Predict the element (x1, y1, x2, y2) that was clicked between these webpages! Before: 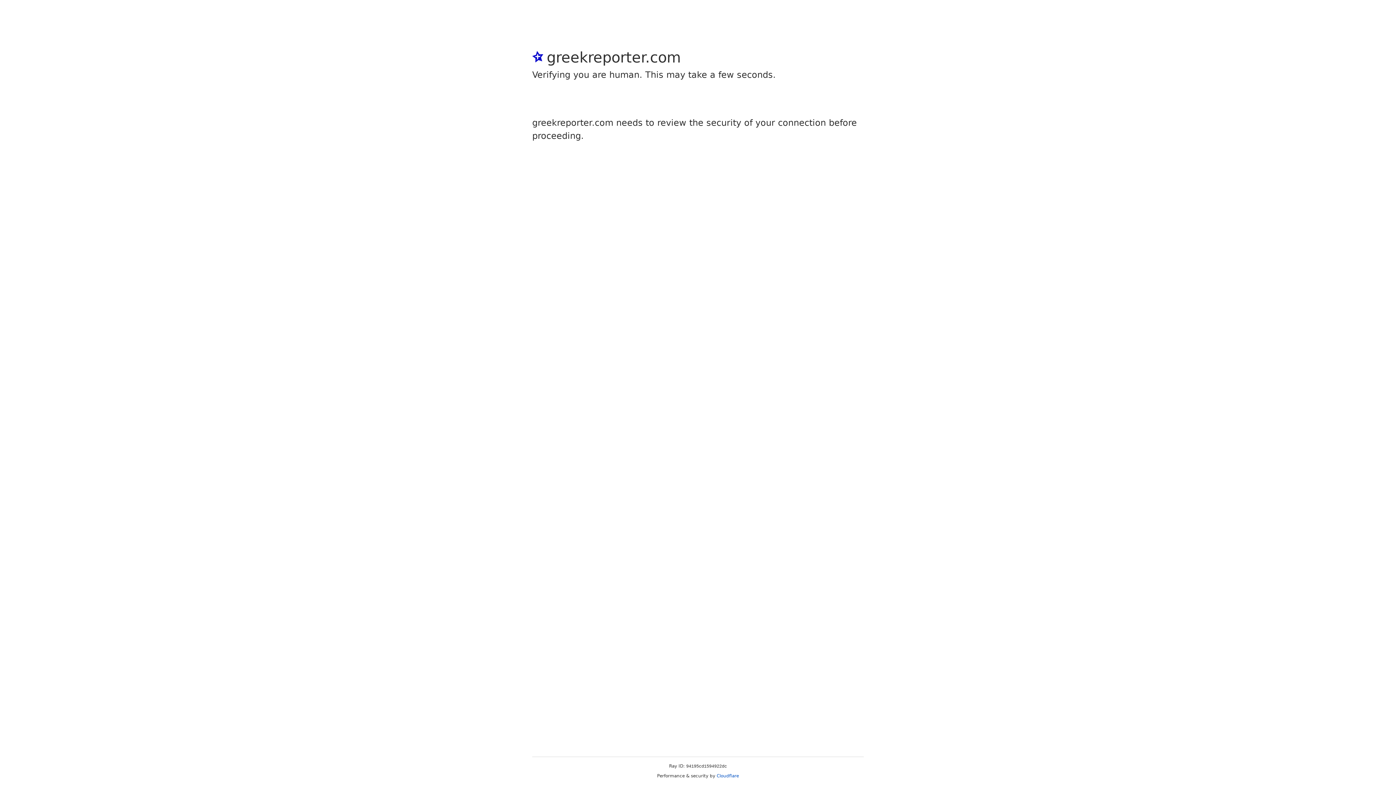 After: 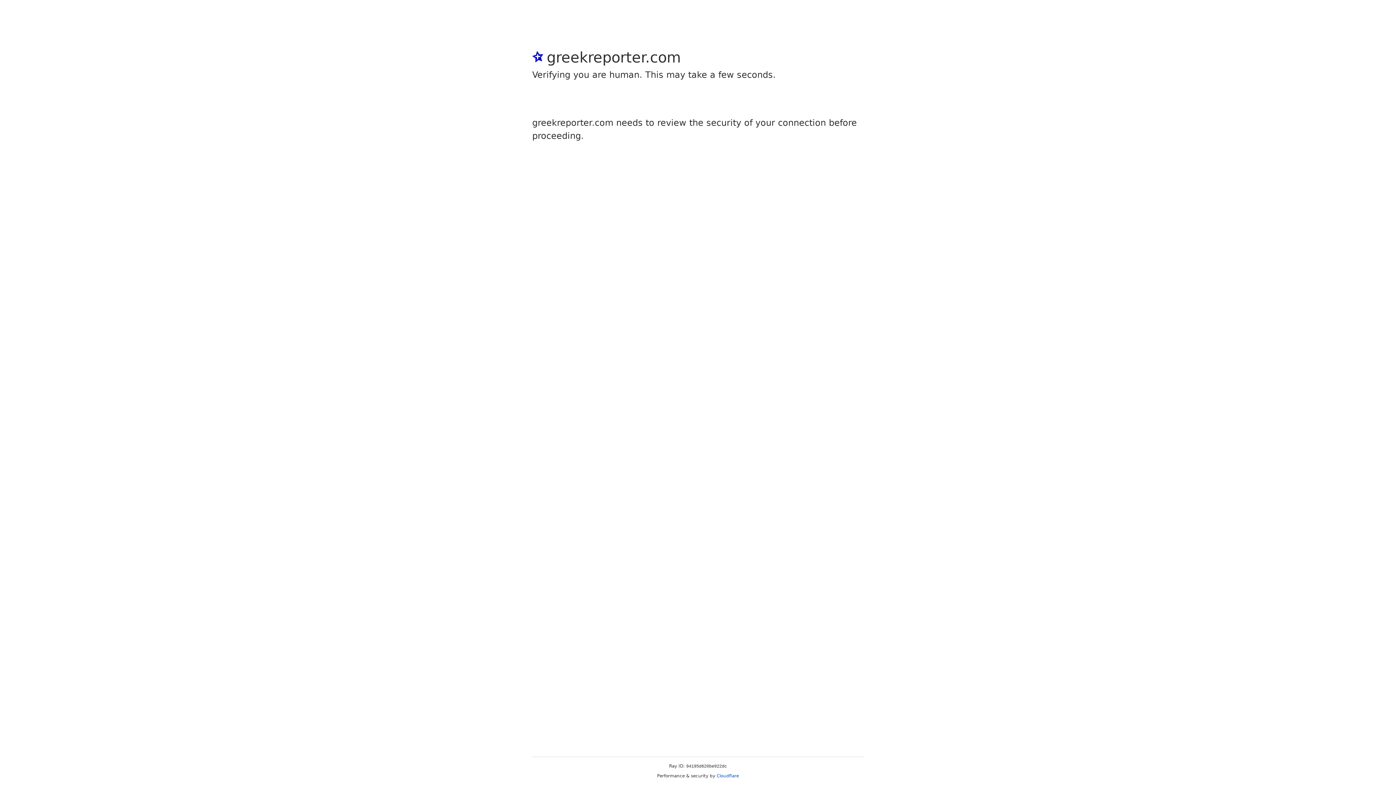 Action: bbox: (716, 773, 739, 778) label: Cloudflare